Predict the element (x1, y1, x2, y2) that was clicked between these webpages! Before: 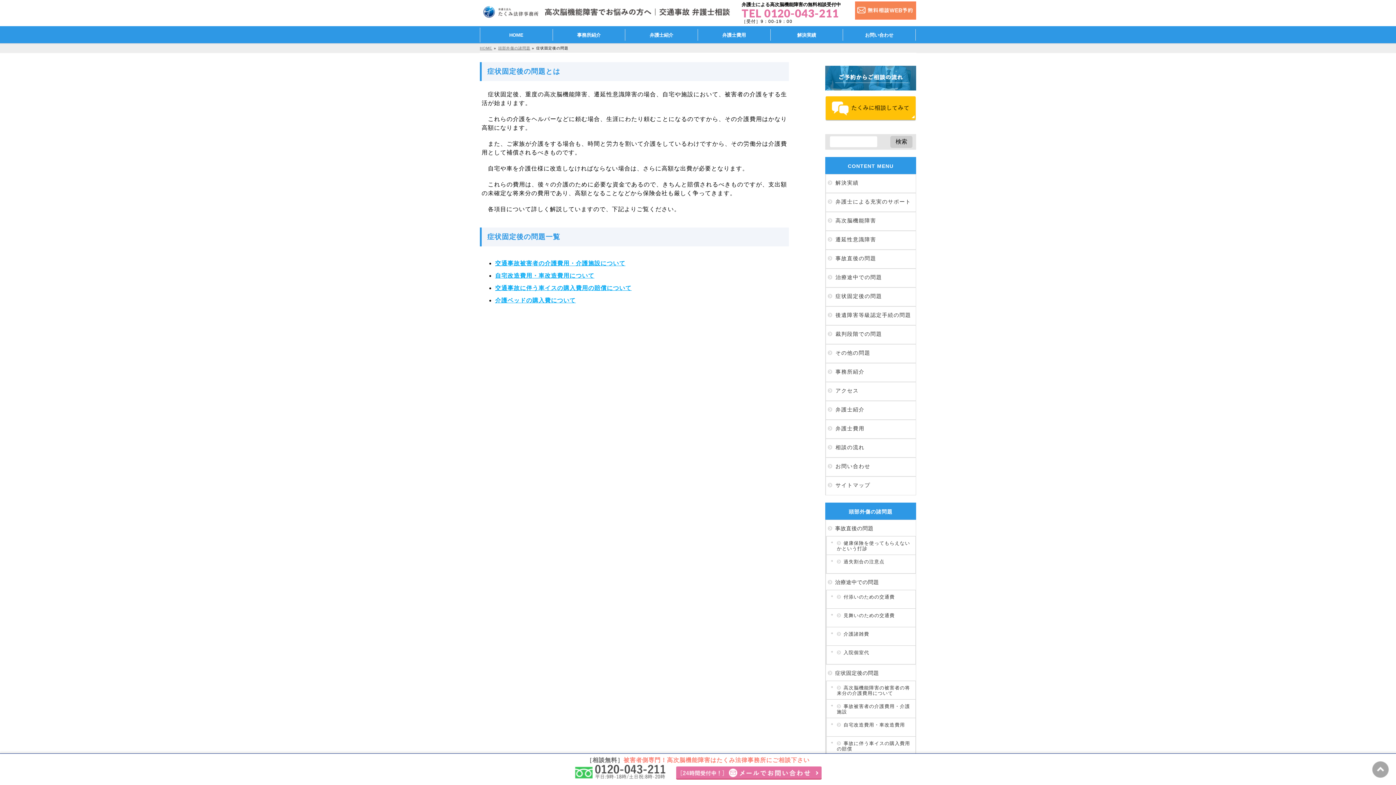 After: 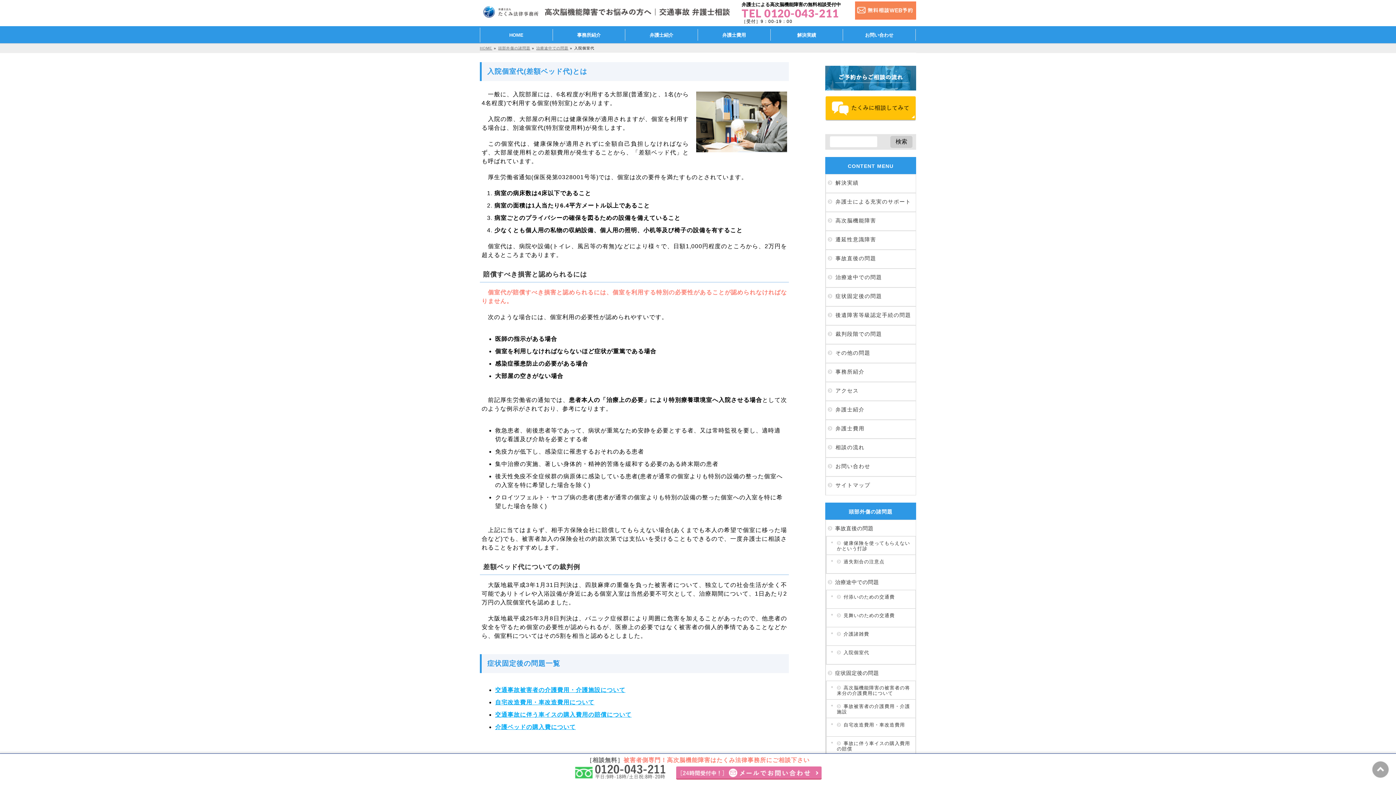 Action: label: 入院個室代 bbox: (826, 646, 915, 658)